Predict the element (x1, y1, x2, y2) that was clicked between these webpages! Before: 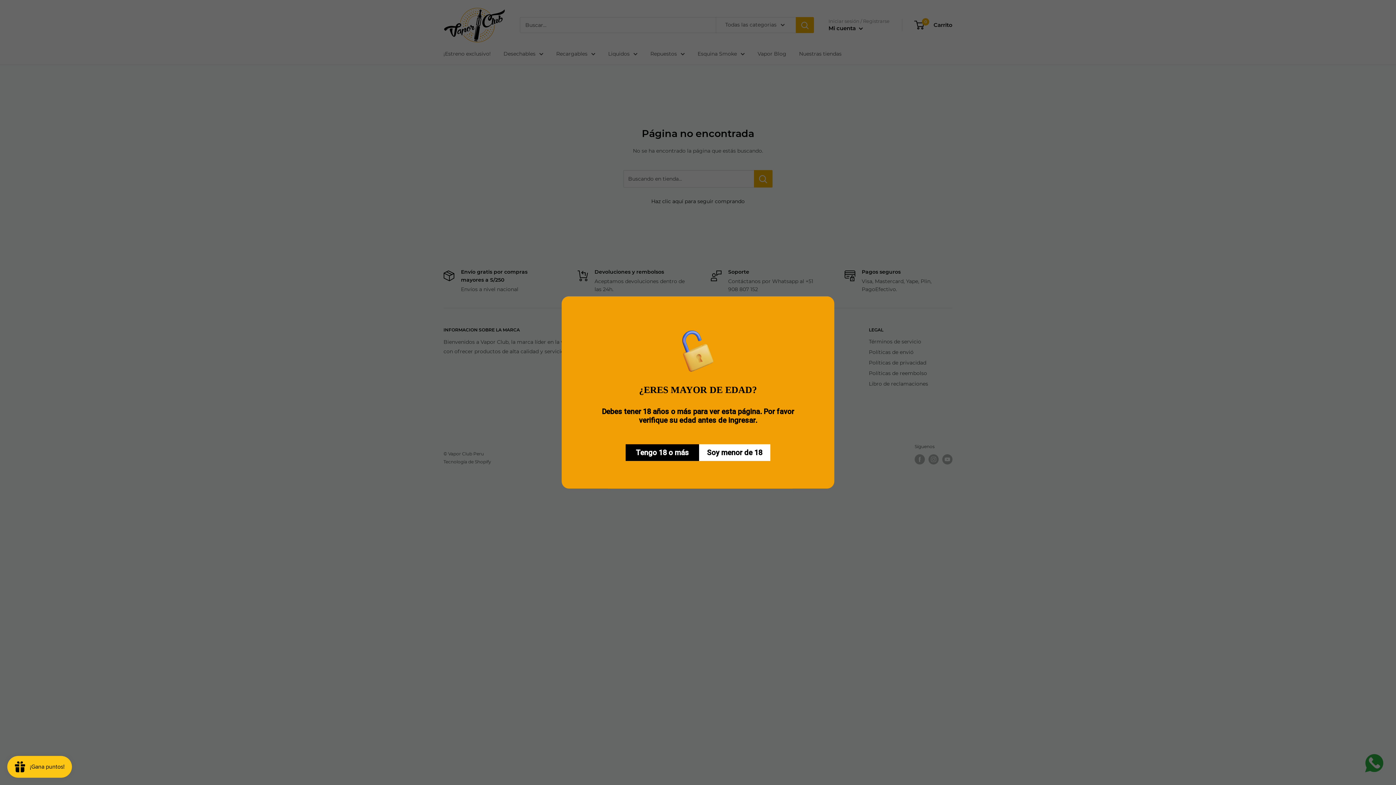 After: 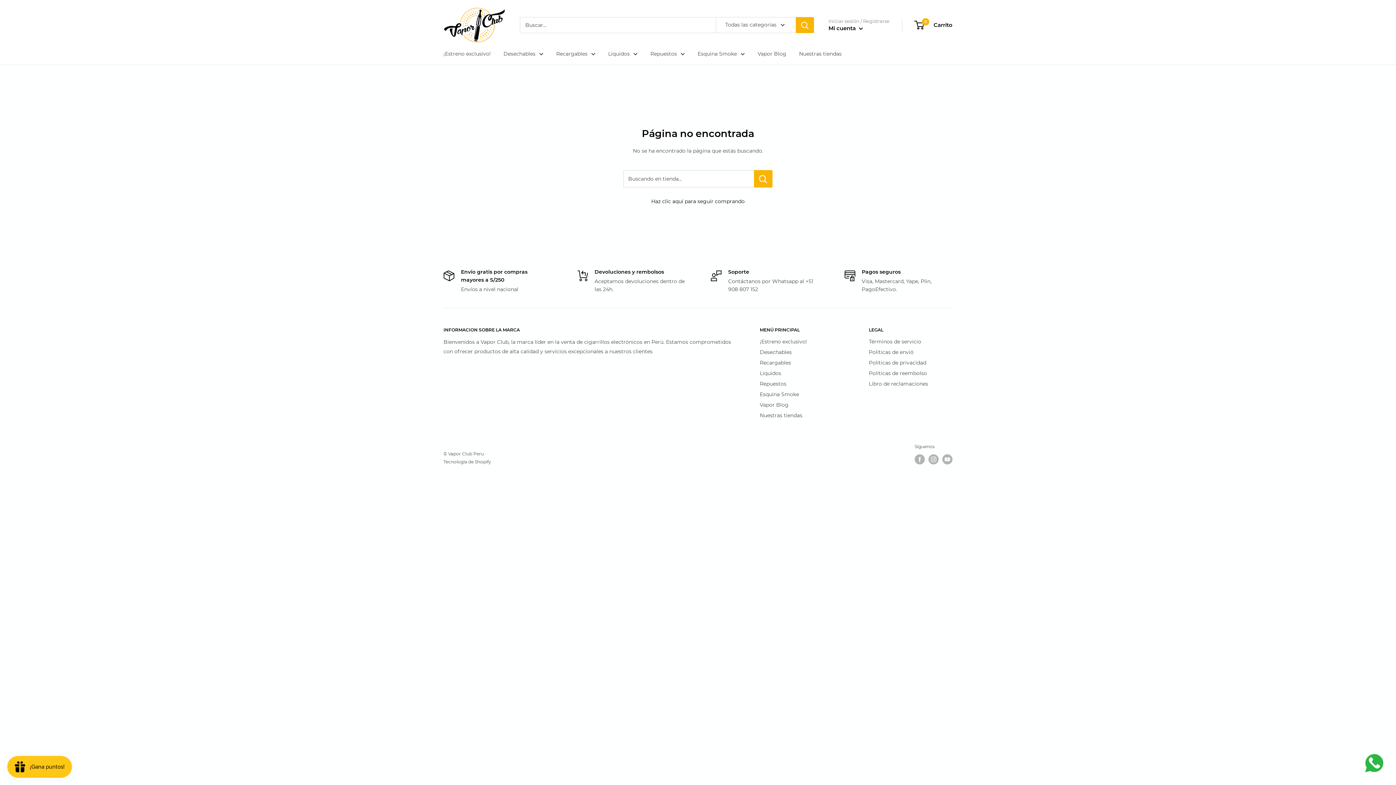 Action: label: Tengo 18 o más bbox: (625, 444, 699, 461)